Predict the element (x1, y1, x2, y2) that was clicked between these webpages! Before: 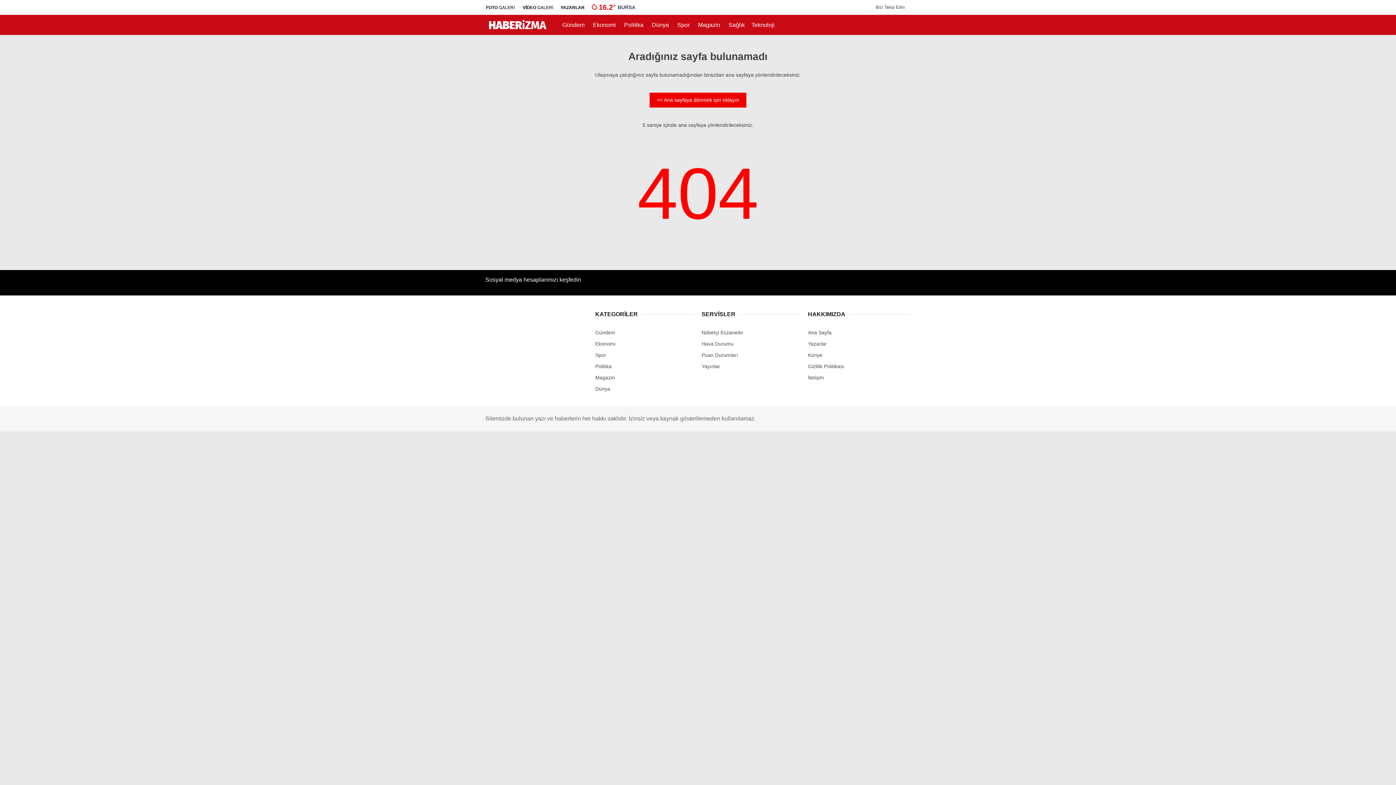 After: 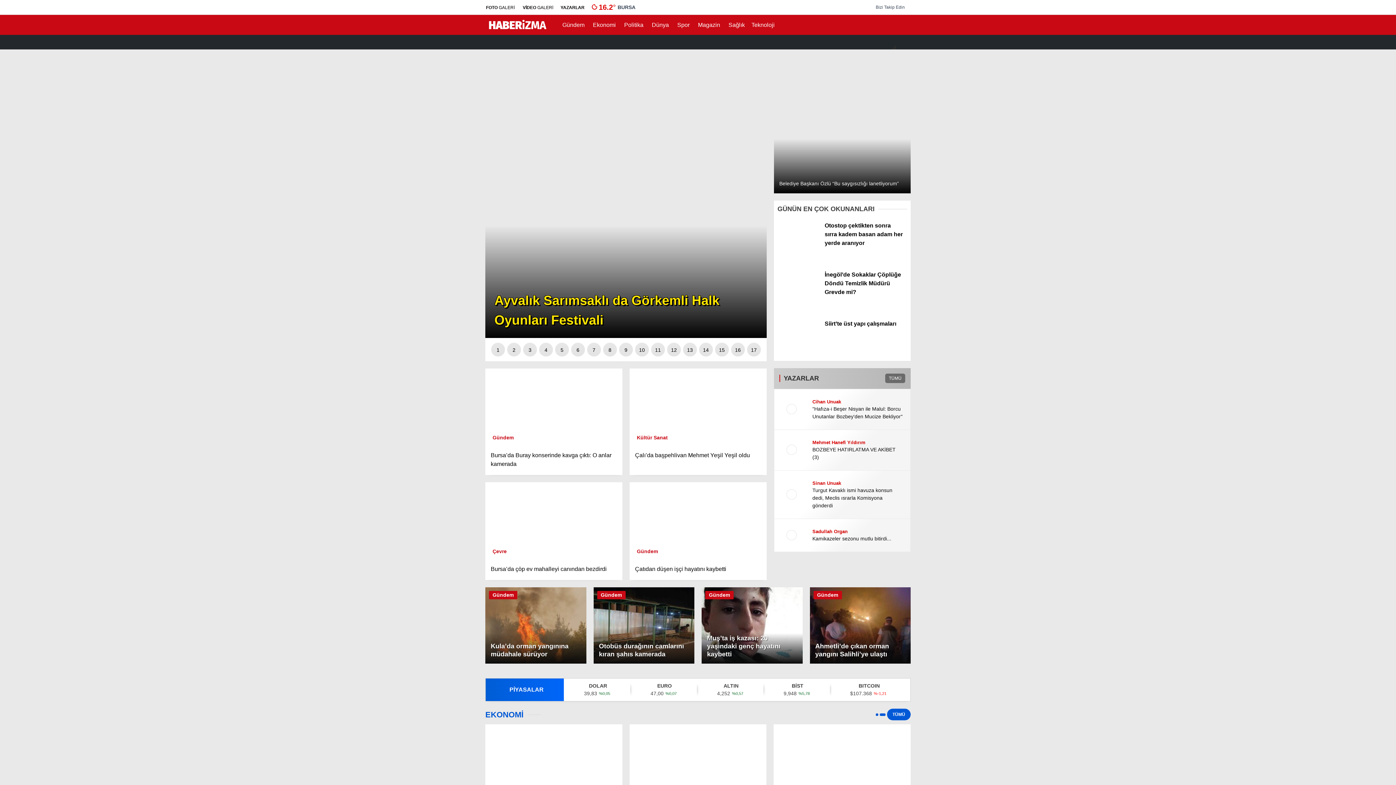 Action: bbox: (649, 92, 746, 107) label: << Ana sayfaya dönmek için tıklayın